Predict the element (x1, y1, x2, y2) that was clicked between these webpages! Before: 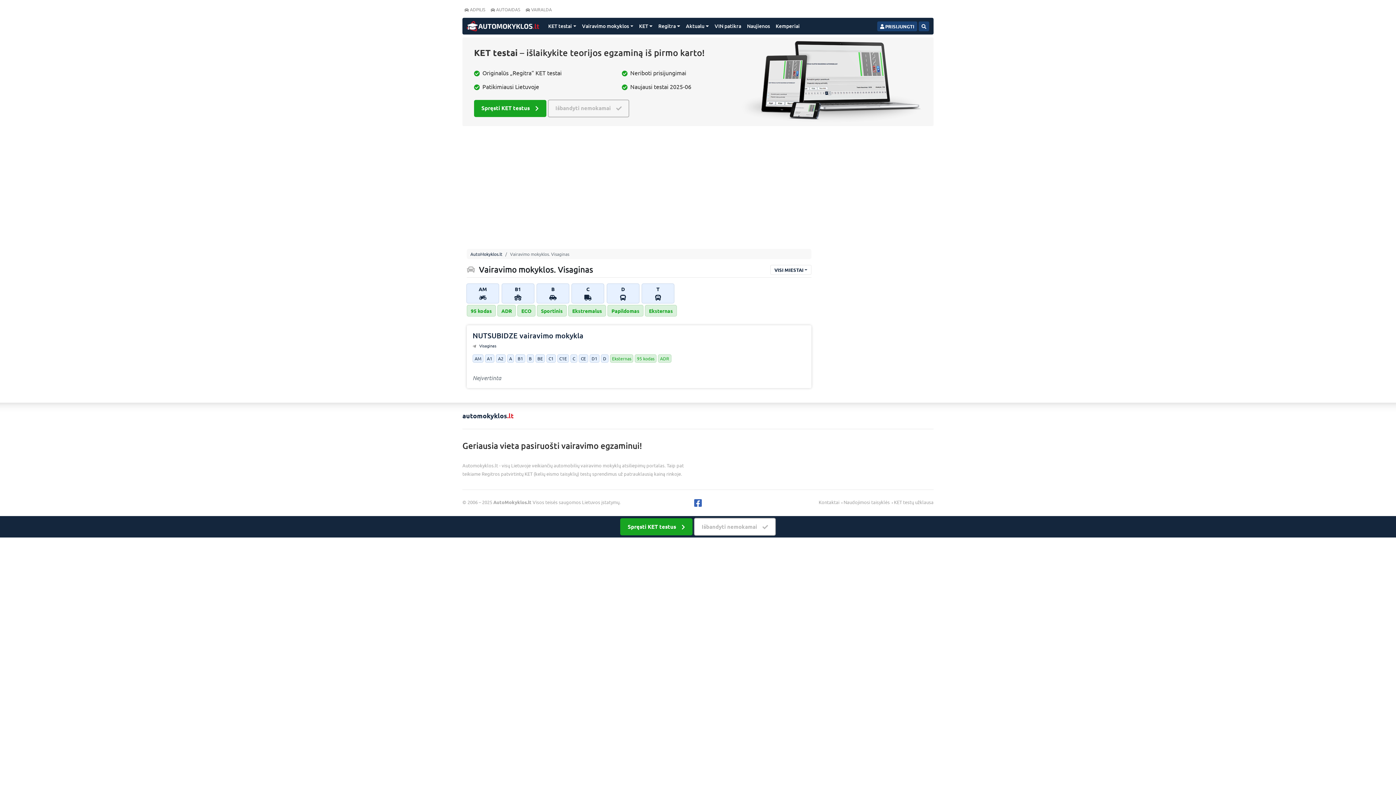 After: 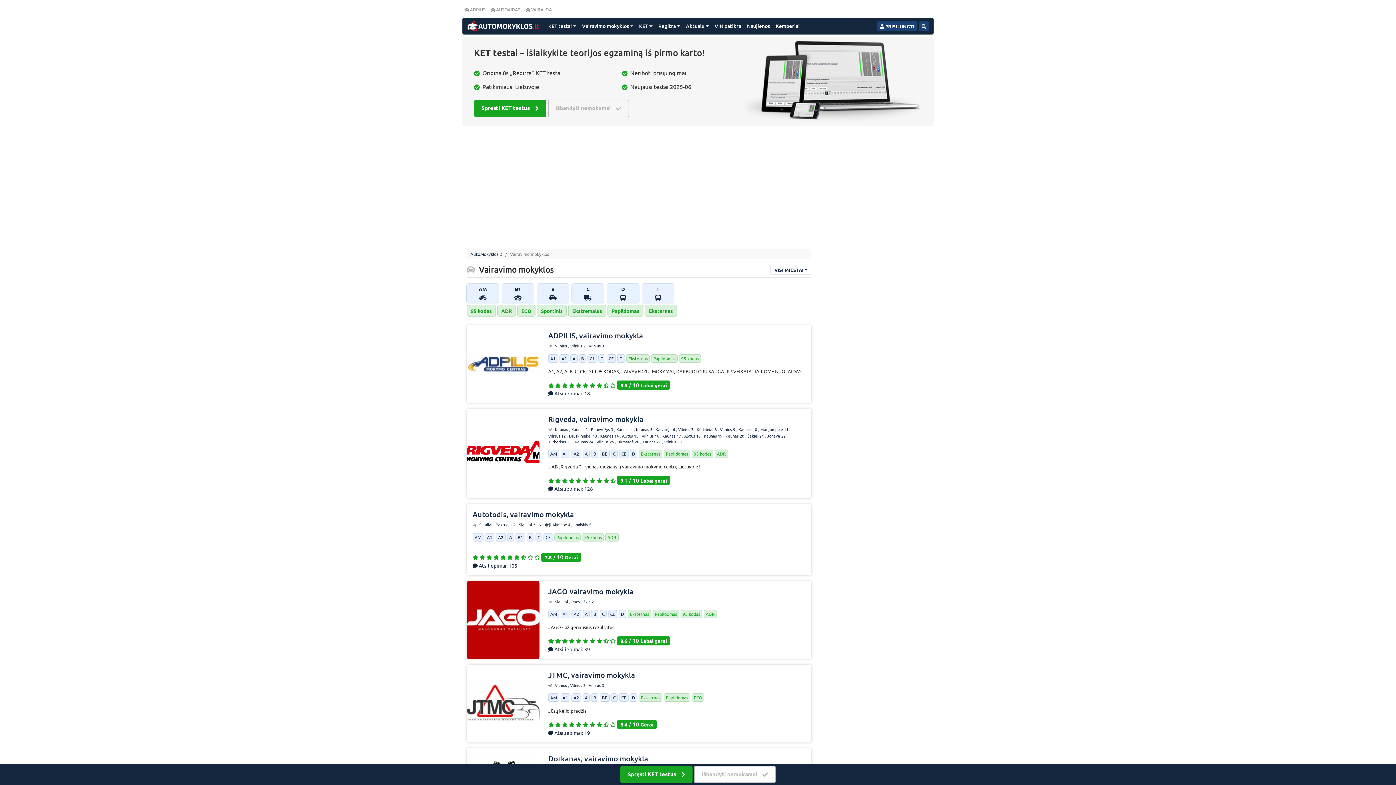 Action: bbox: (578, 354, 588, 362) label: CE